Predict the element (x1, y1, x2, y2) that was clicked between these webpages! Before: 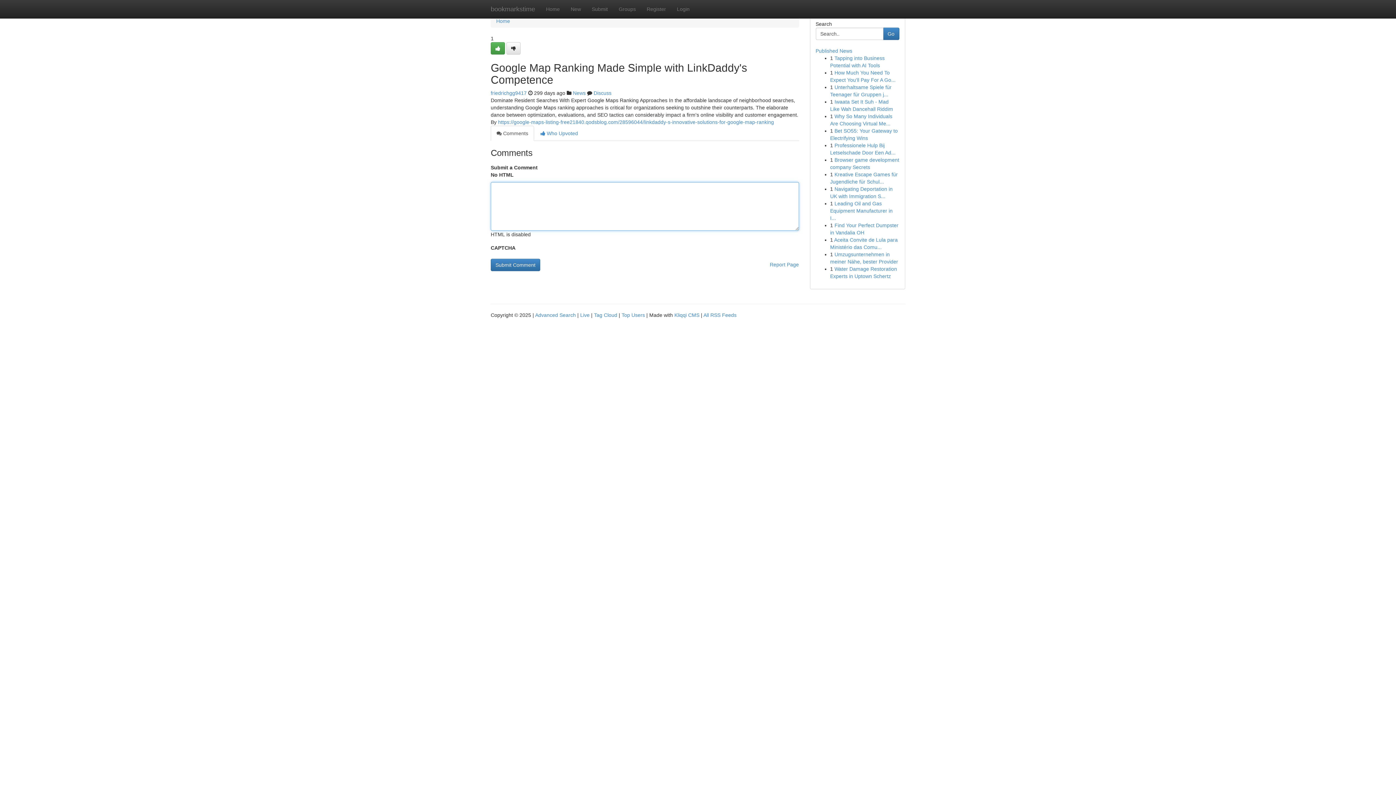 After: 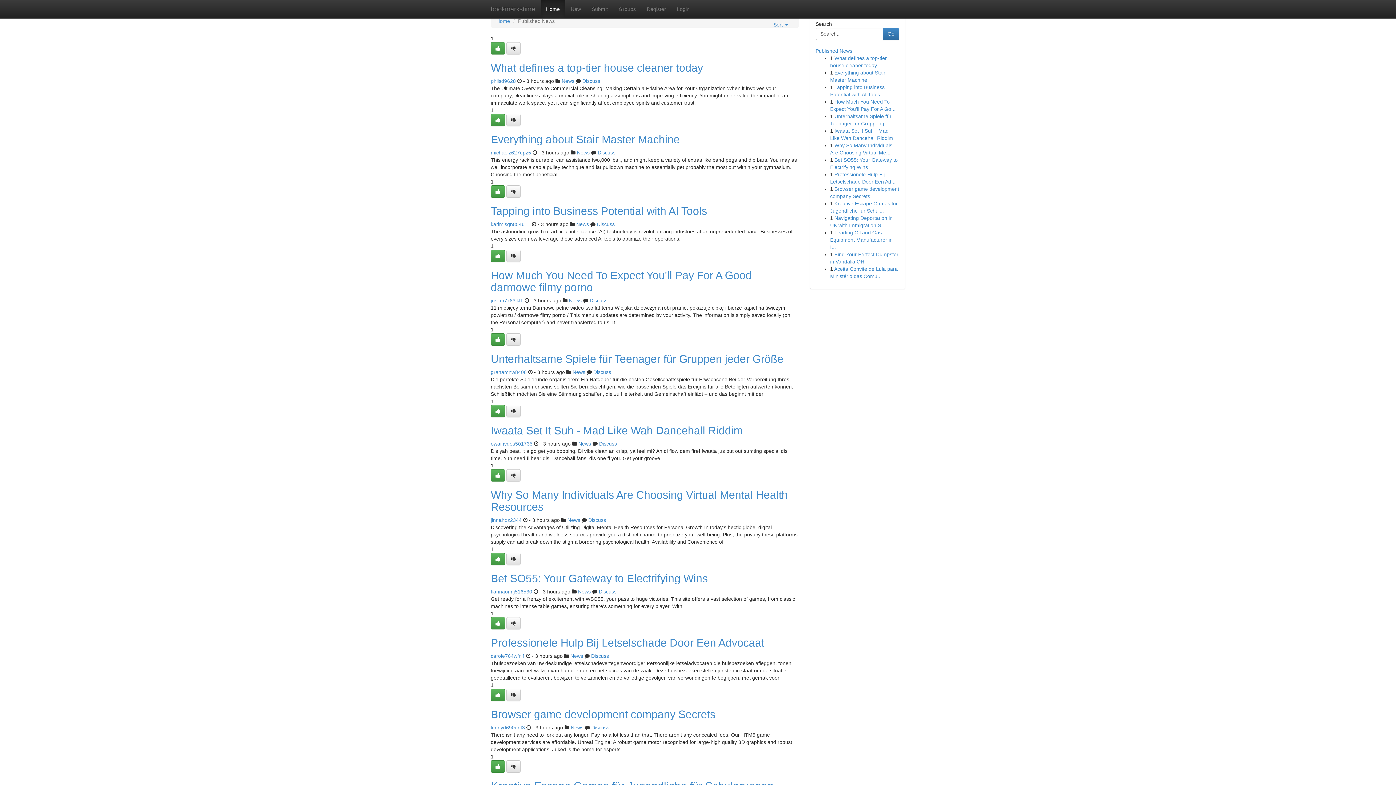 Action: bbox: (621, 312, 645, 318) label: Top Users